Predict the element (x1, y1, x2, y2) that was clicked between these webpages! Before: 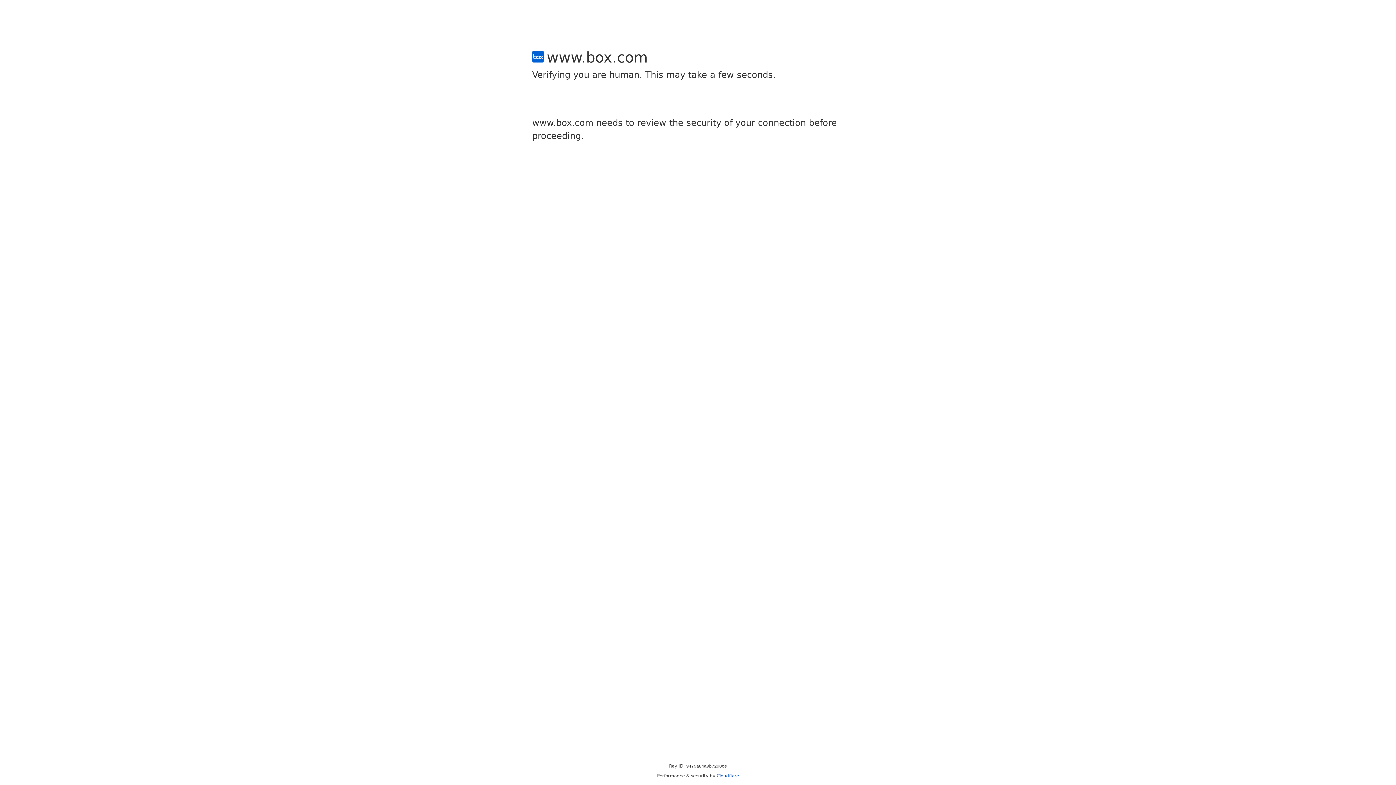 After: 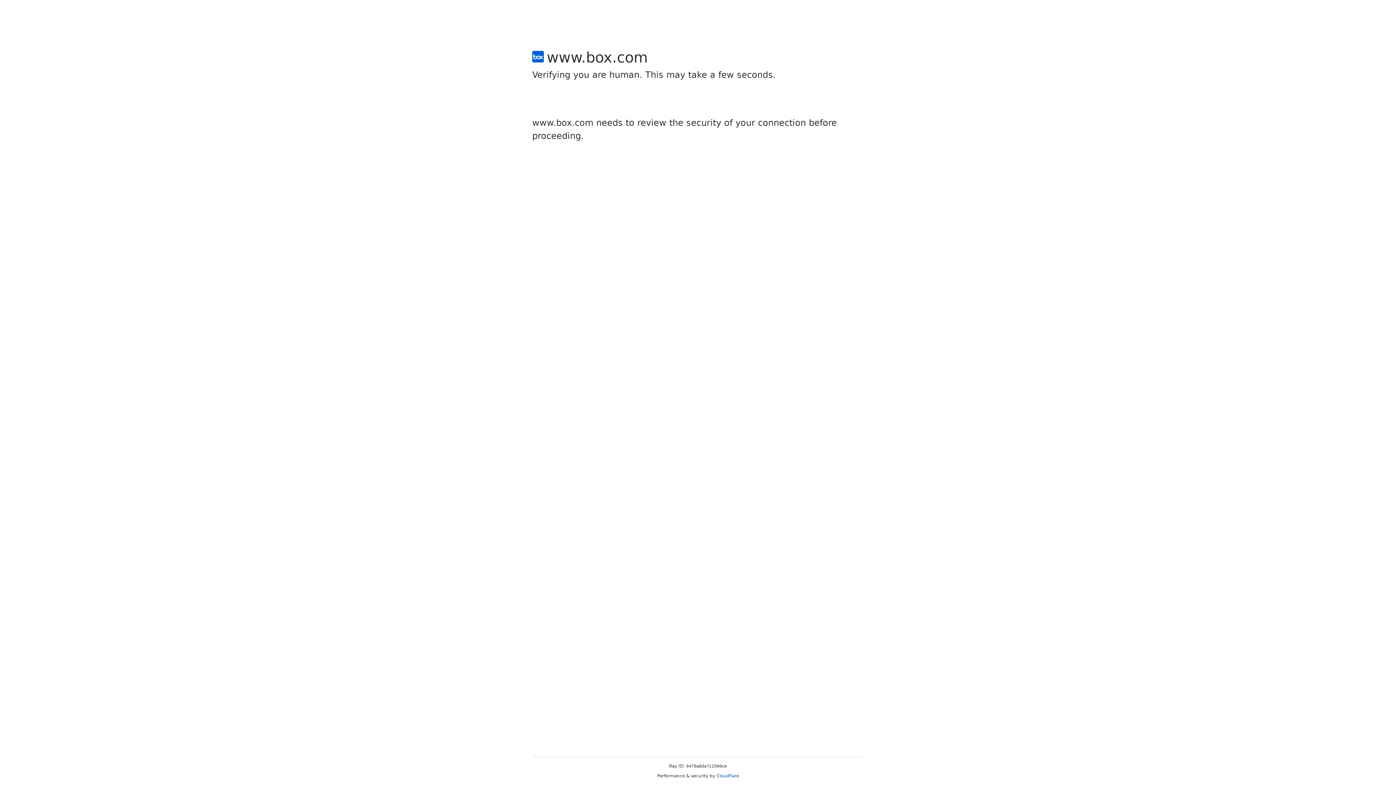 Action: bbox: (716, 773, 739, 778) label: Cloudflare